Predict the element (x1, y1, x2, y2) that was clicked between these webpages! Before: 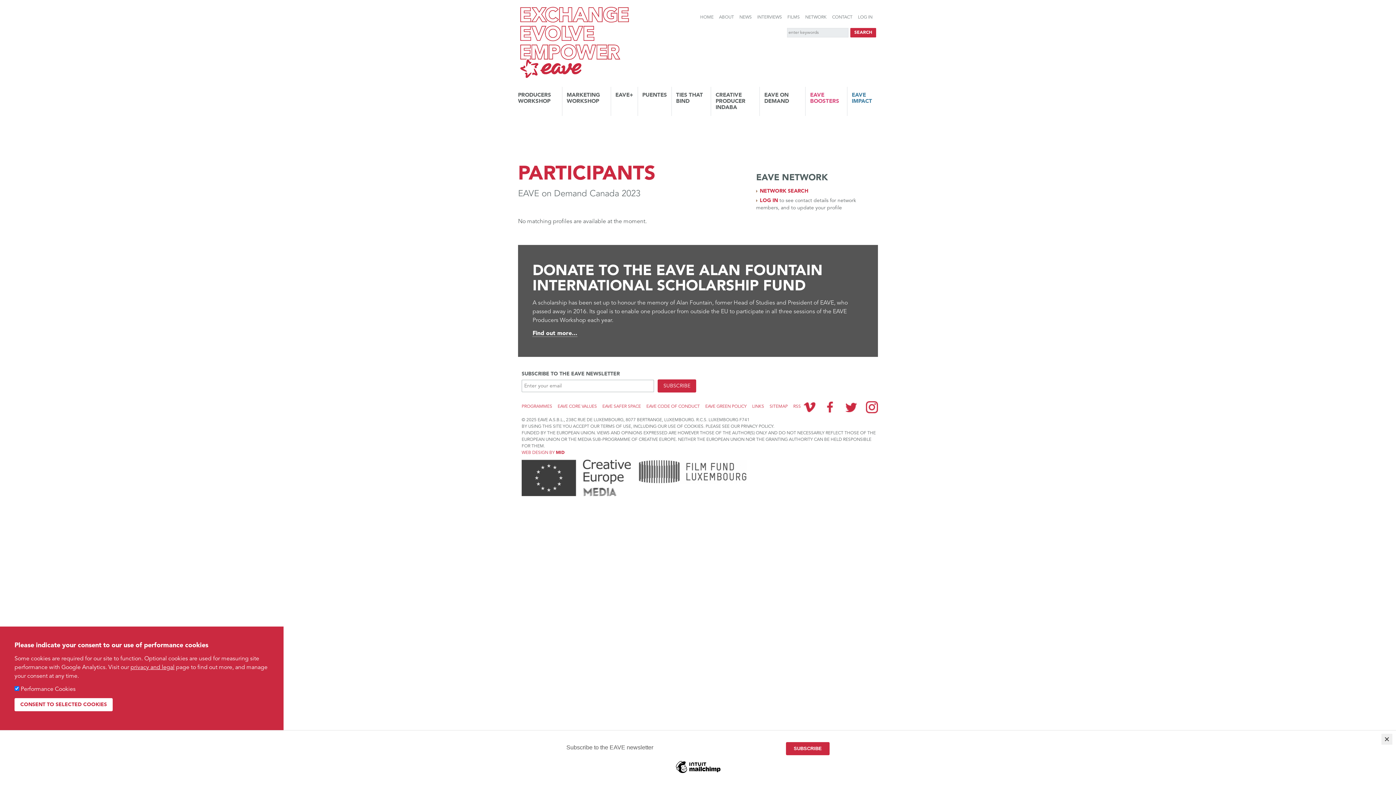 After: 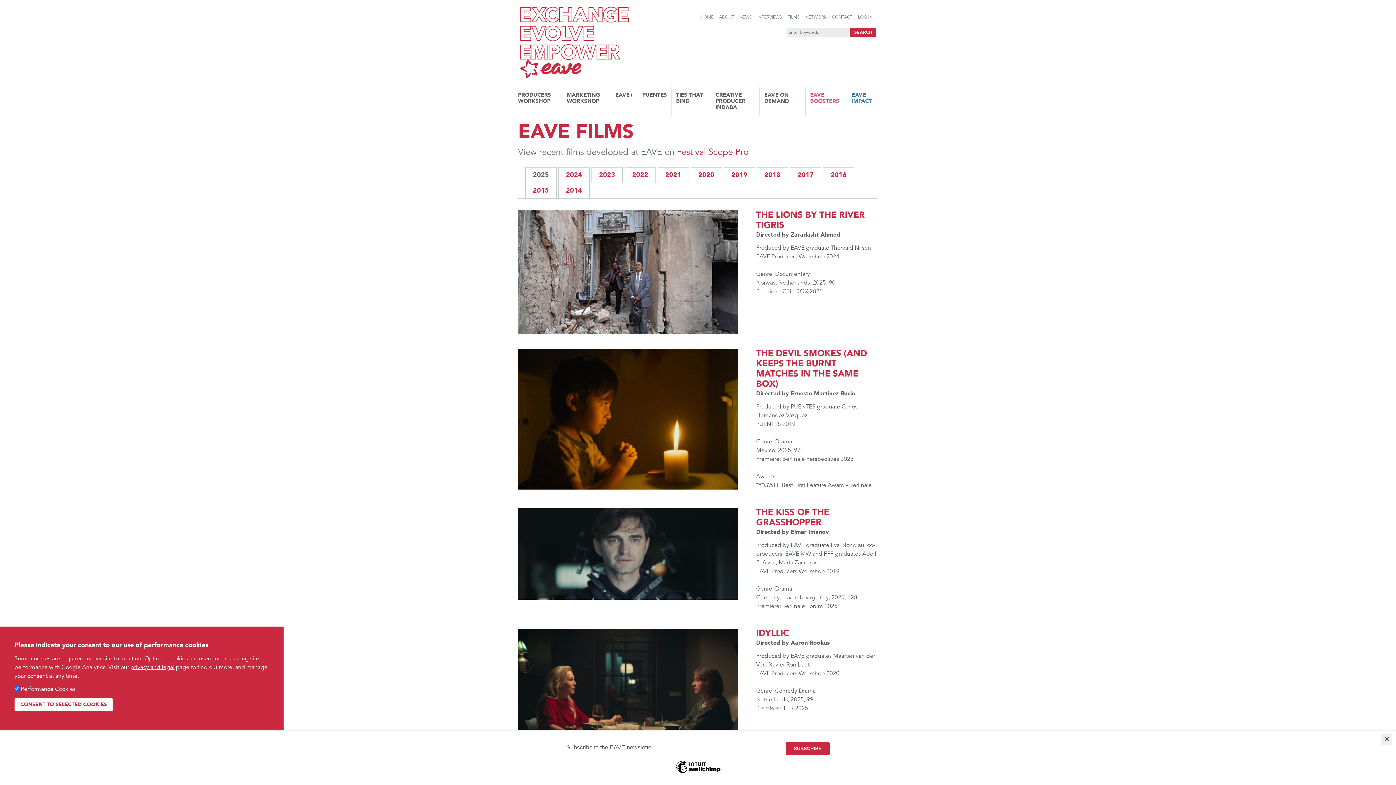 Action: bbox: (787, 15, 800, 19) label: FILMS